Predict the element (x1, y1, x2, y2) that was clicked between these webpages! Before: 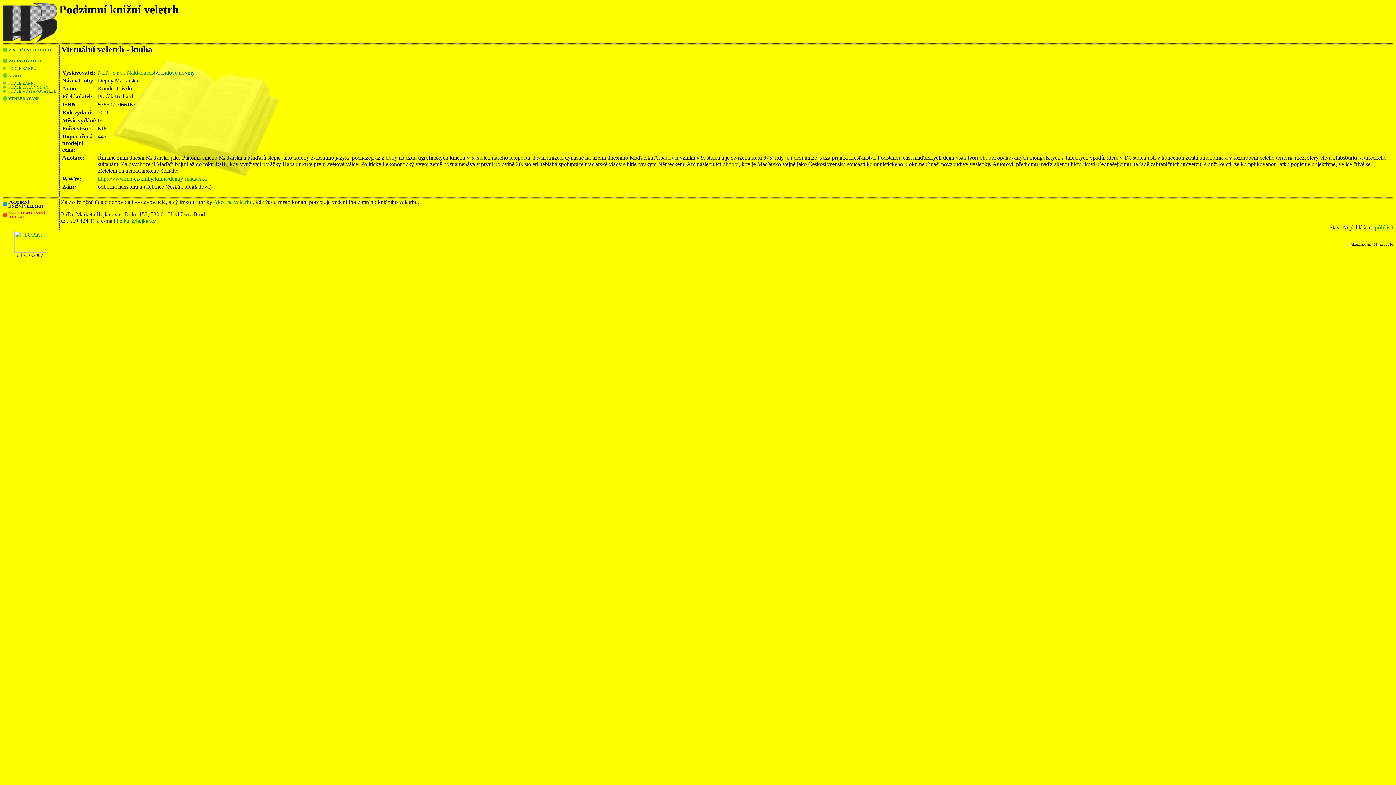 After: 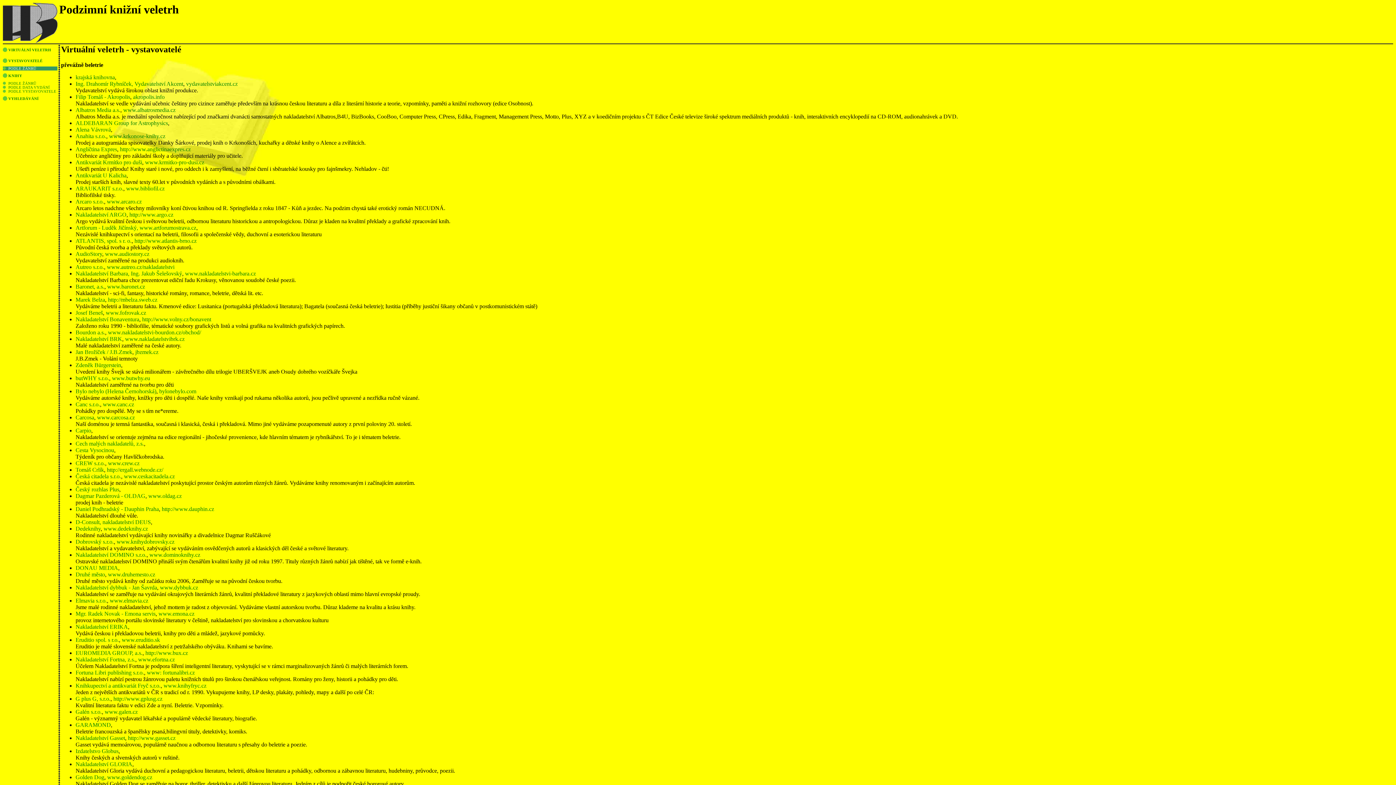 Action: bbox: (2, 66, 6, 70) label:  